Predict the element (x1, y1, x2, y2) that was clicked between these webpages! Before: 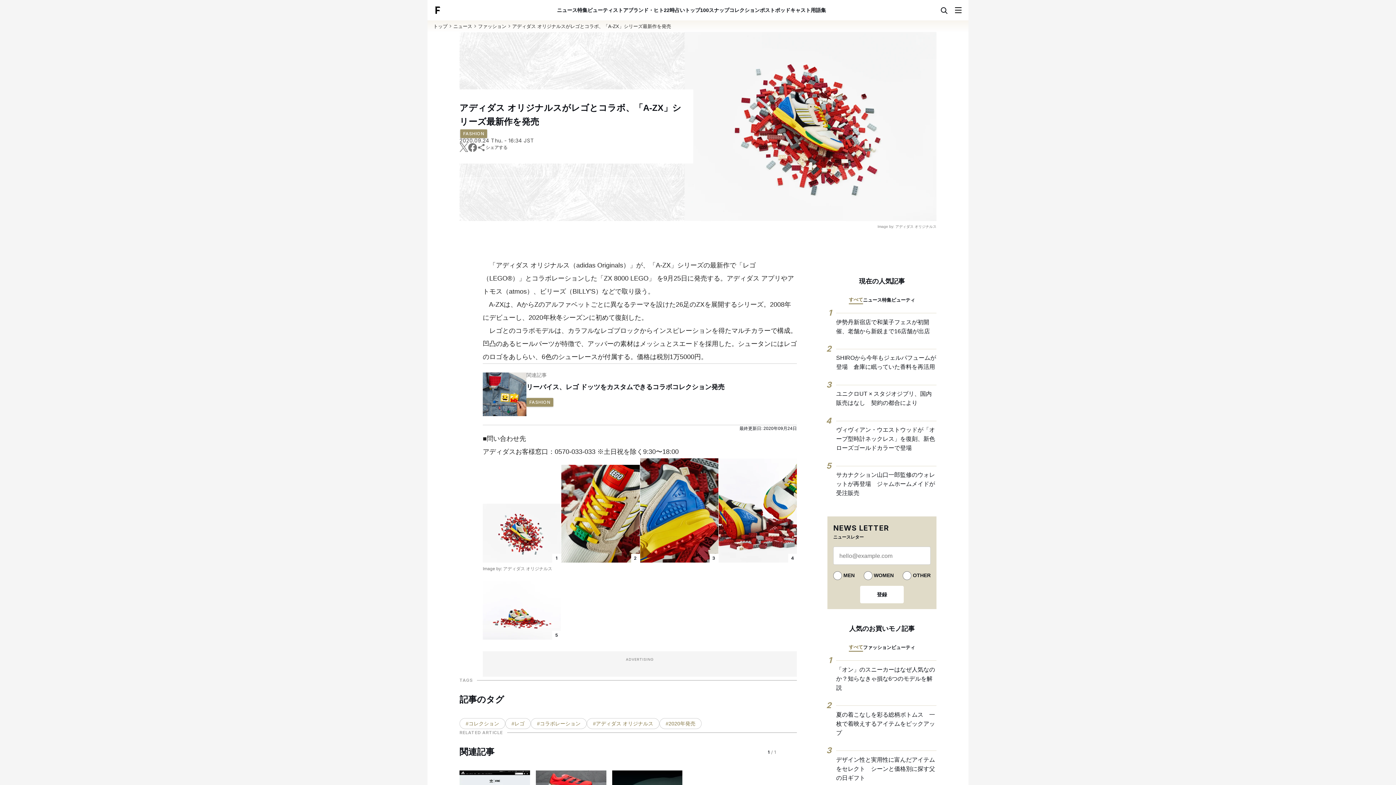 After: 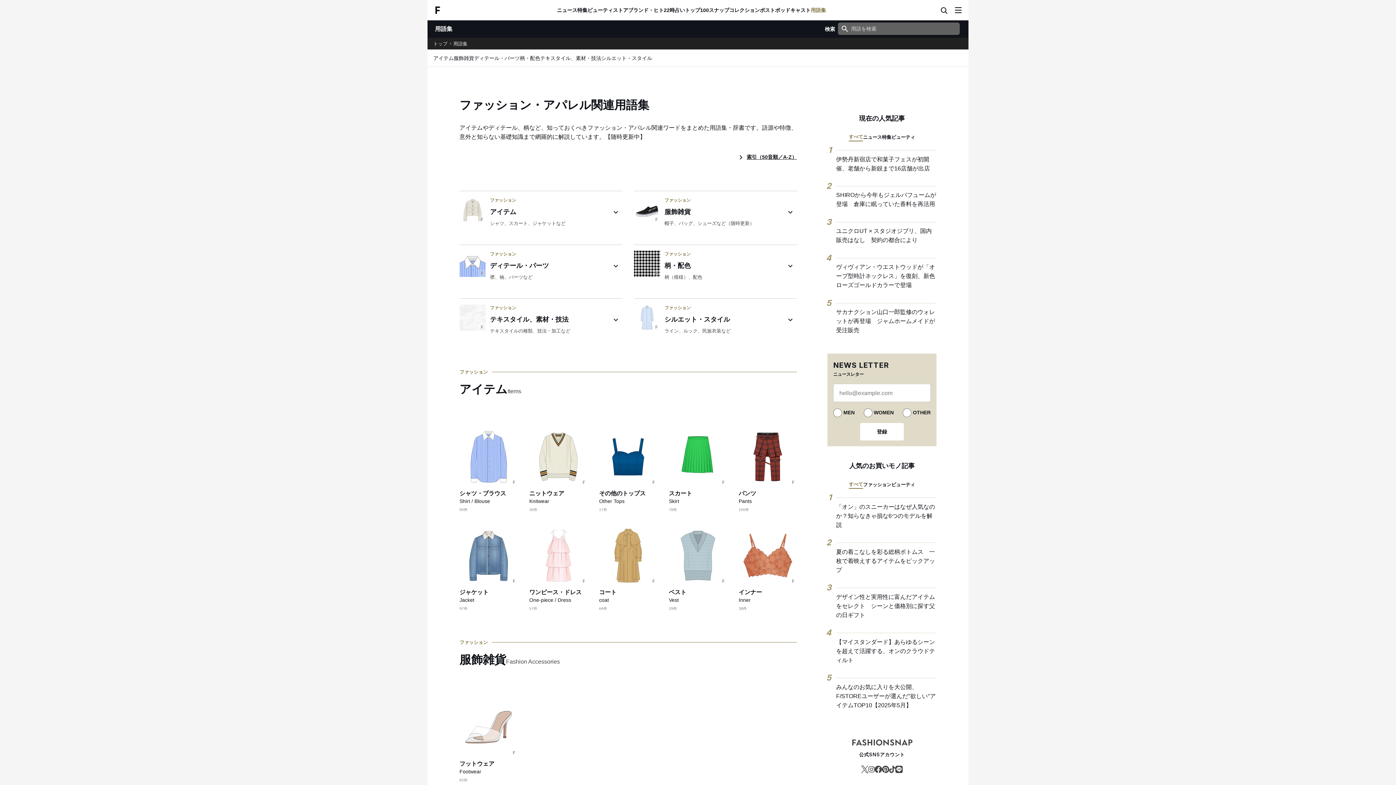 Action: label: 用語集 bbox: (810, 7, 826, 12)